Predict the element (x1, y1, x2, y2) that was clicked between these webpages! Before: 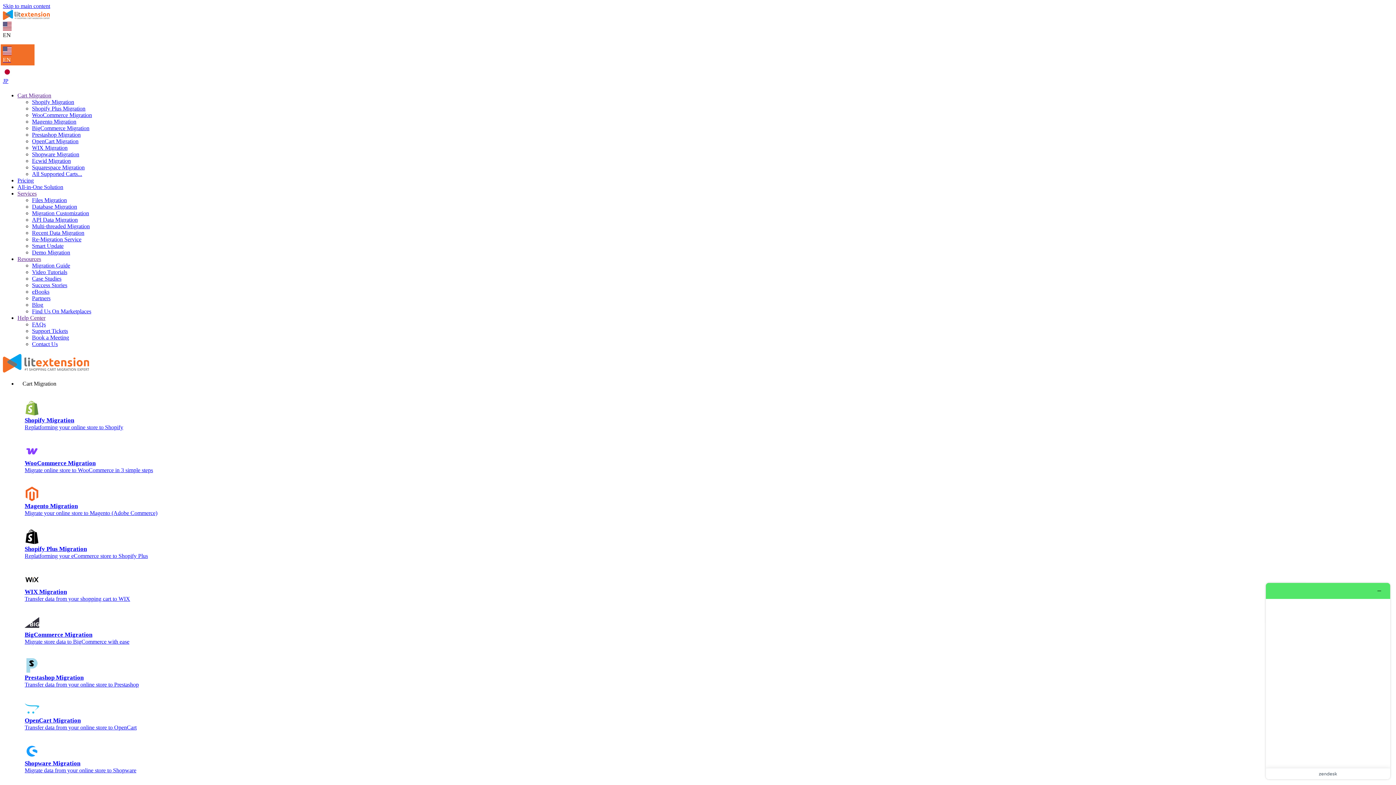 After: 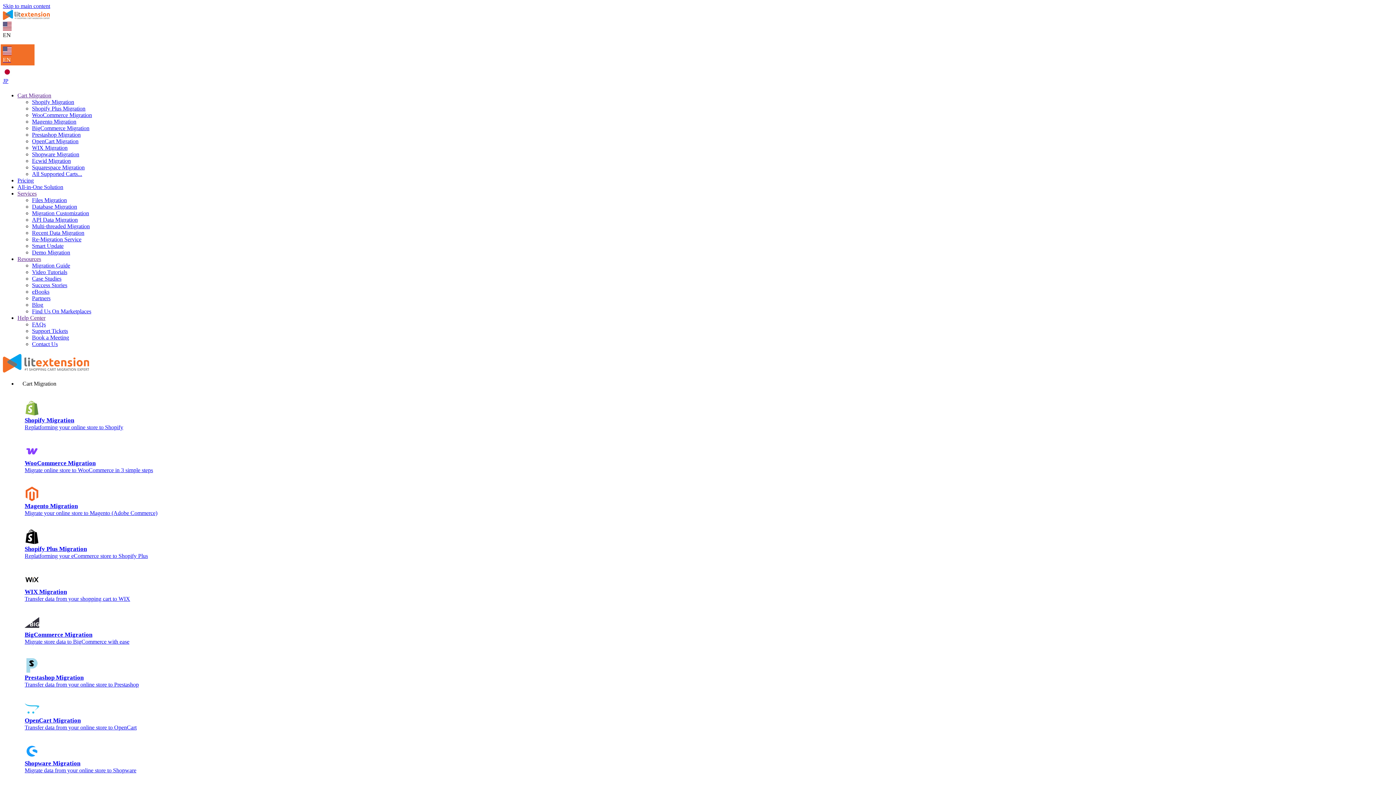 Action: bbox: (32, 118, 76, 124) label: Magento Migration